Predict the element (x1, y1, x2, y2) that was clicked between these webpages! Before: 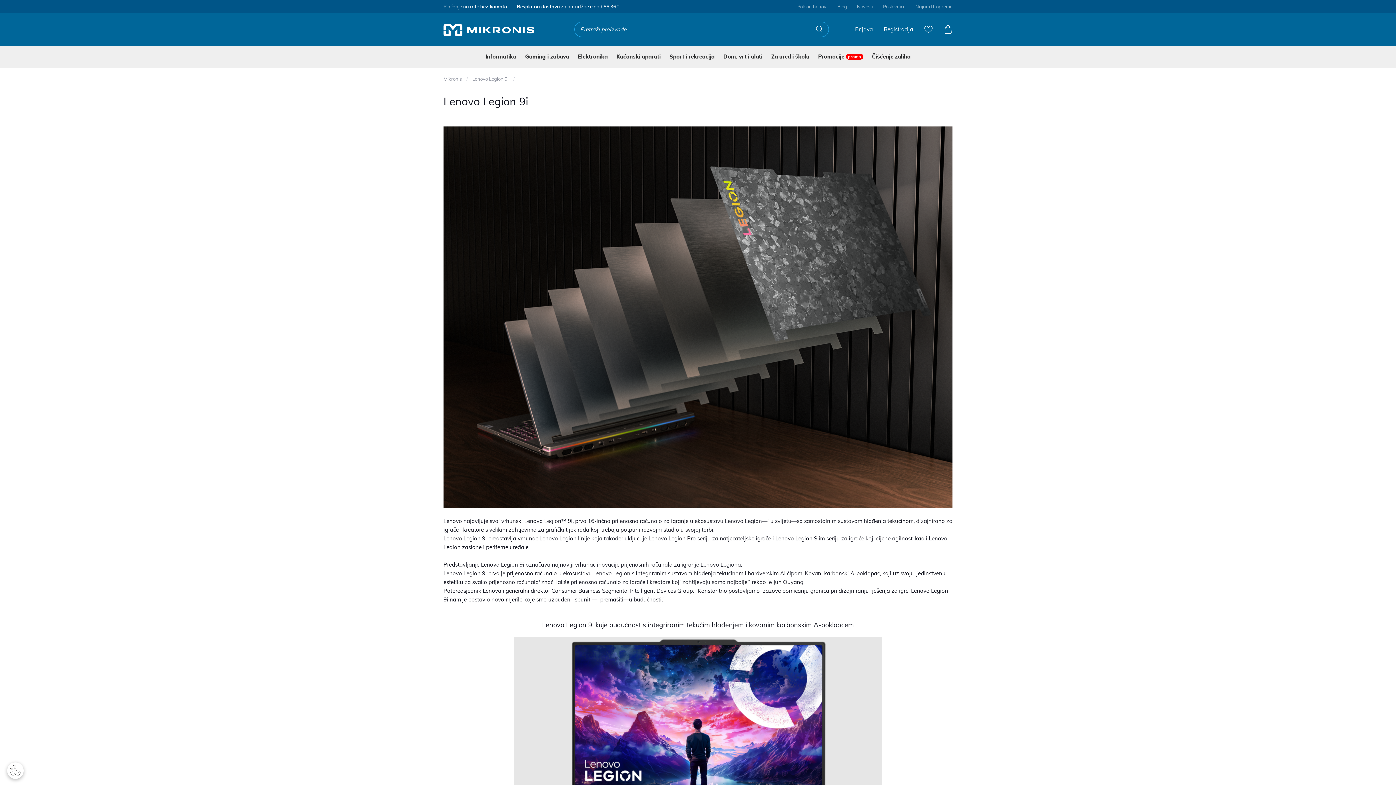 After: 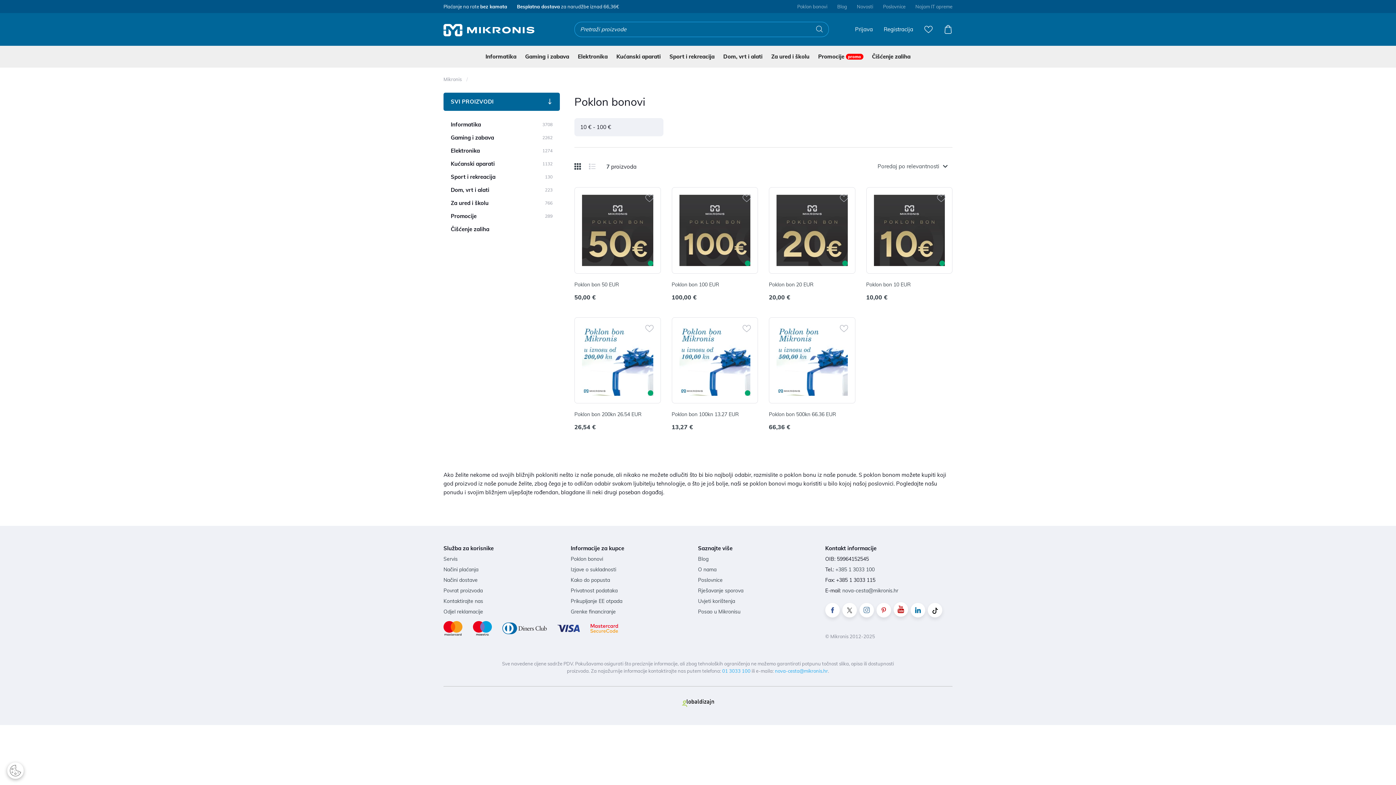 Action: label: Poklon bonovi bbox: (797, 3, 827, 9)